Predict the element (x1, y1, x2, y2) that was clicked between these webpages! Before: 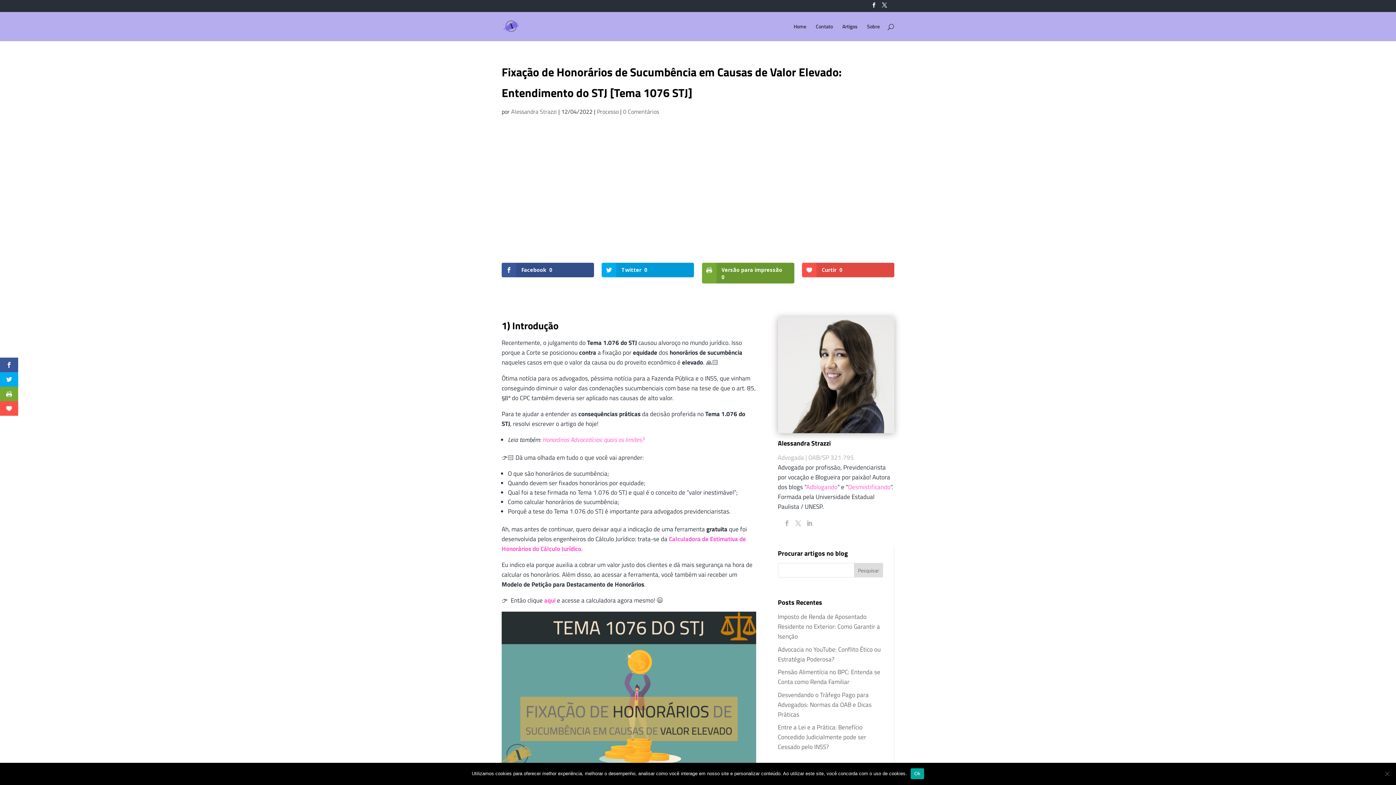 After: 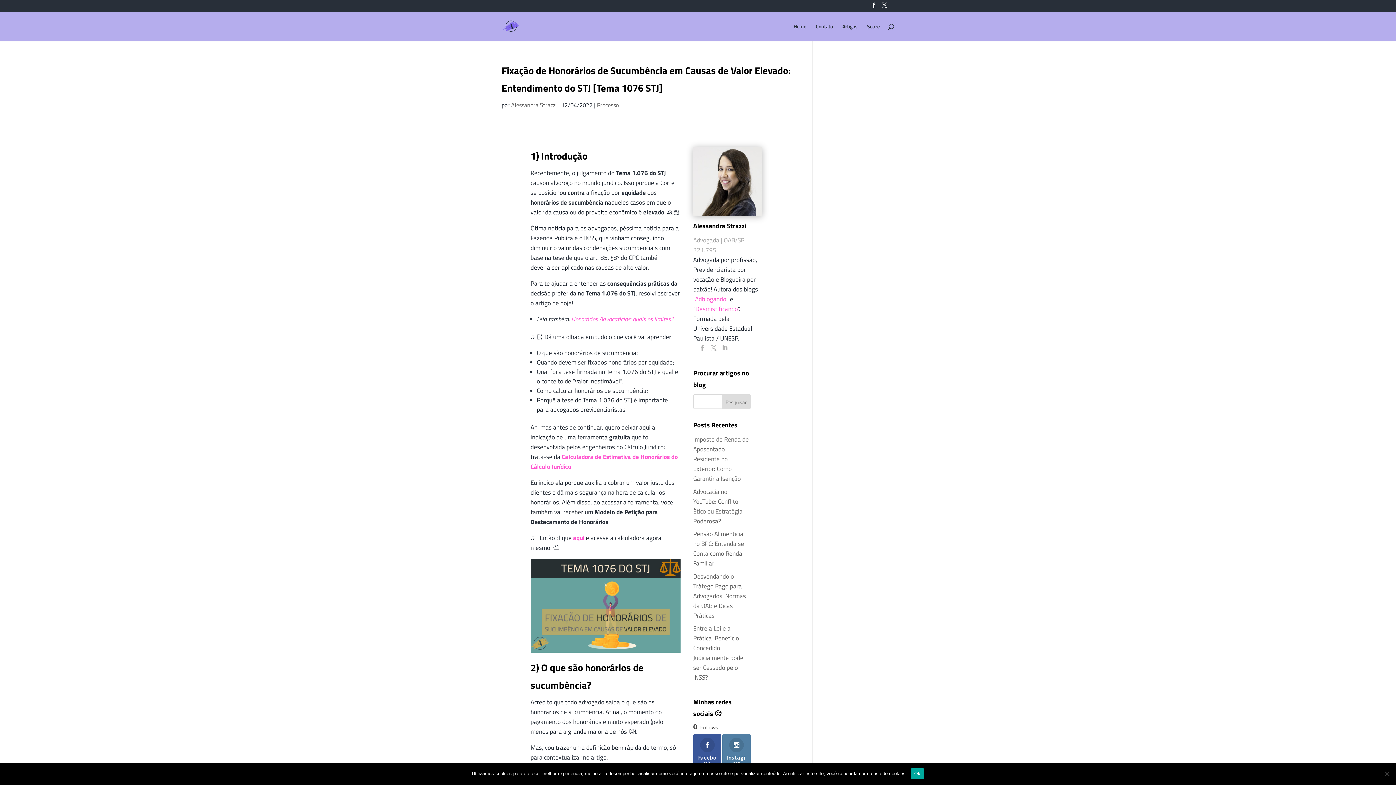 Action: label: Processo bbox: (597, 107, 618, 116)